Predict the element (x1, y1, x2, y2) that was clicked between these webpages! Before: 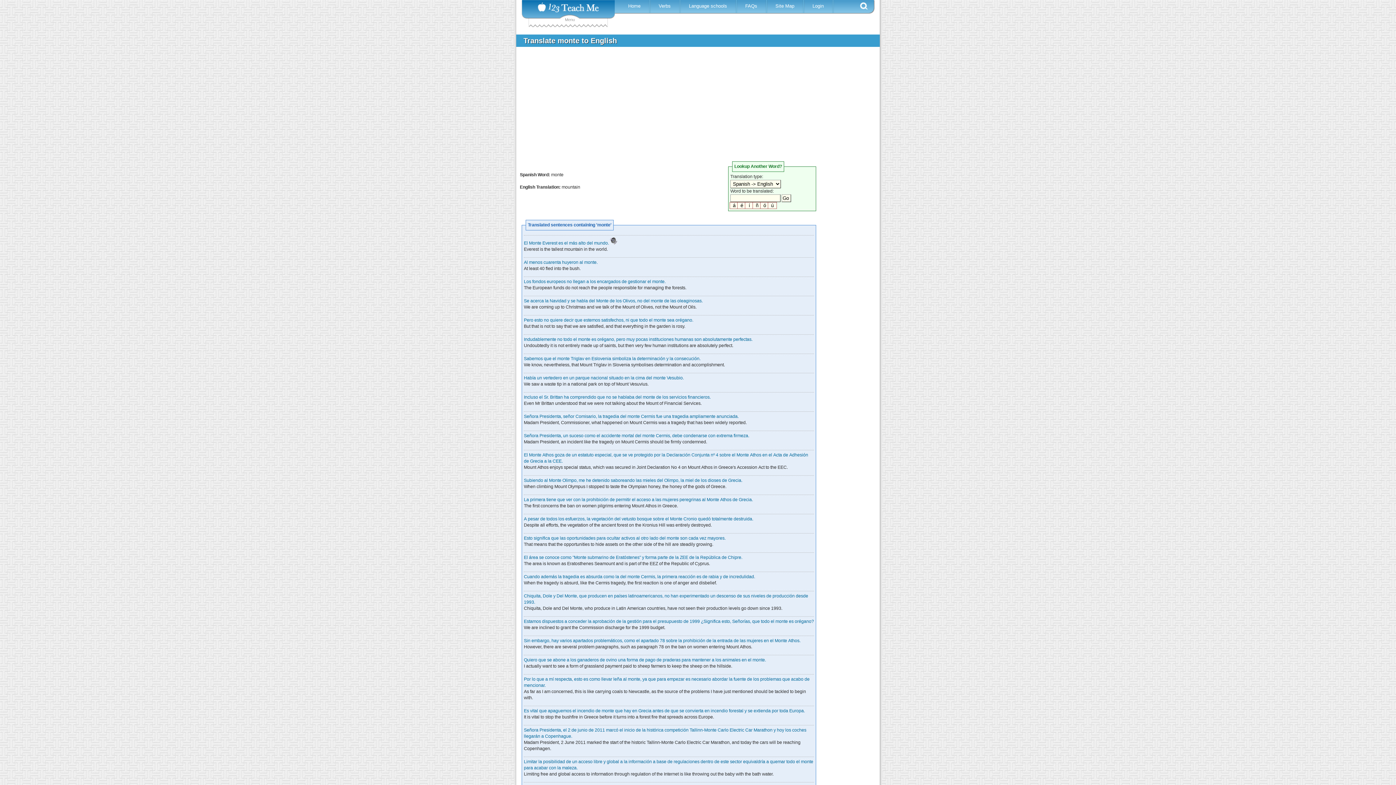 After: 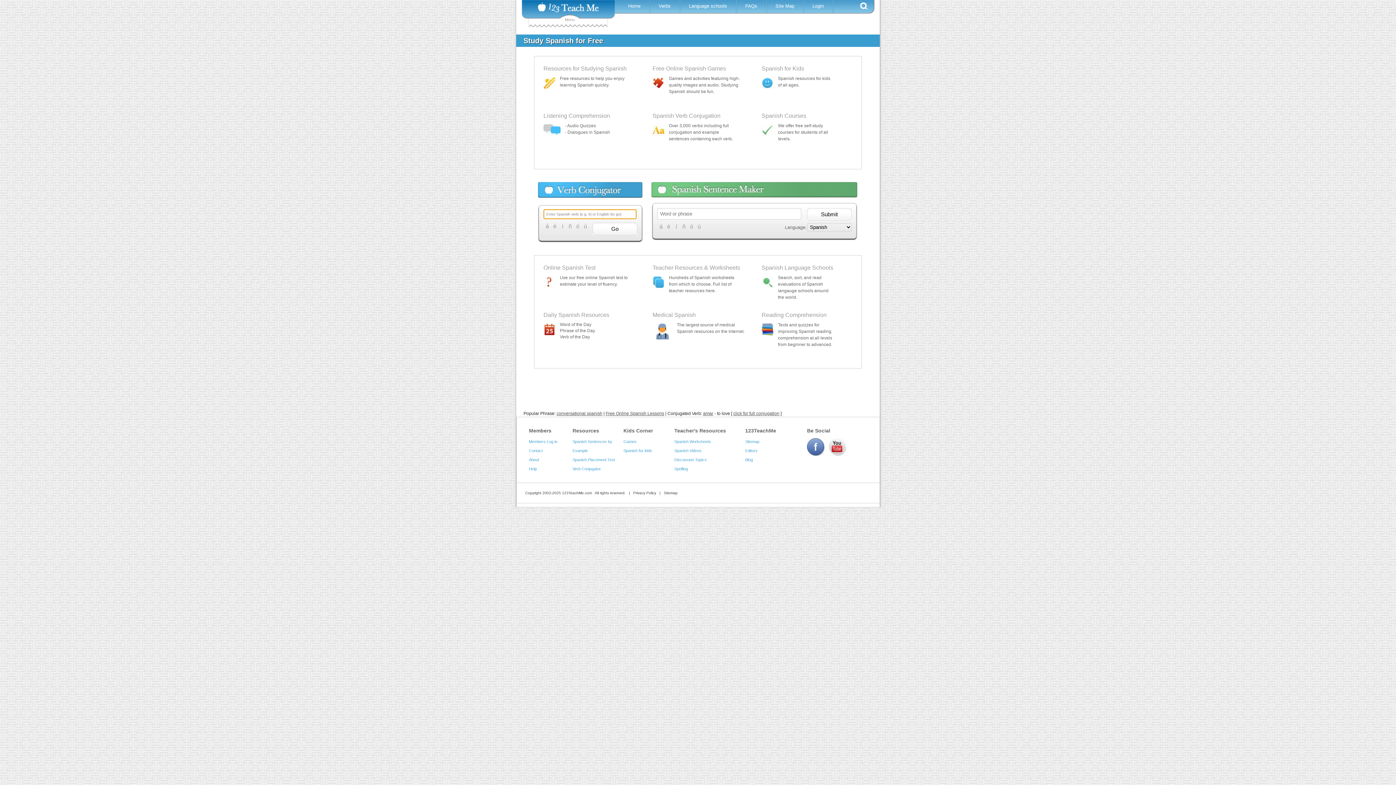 Action: label: Home bbox: (620, 3, 650, 8)